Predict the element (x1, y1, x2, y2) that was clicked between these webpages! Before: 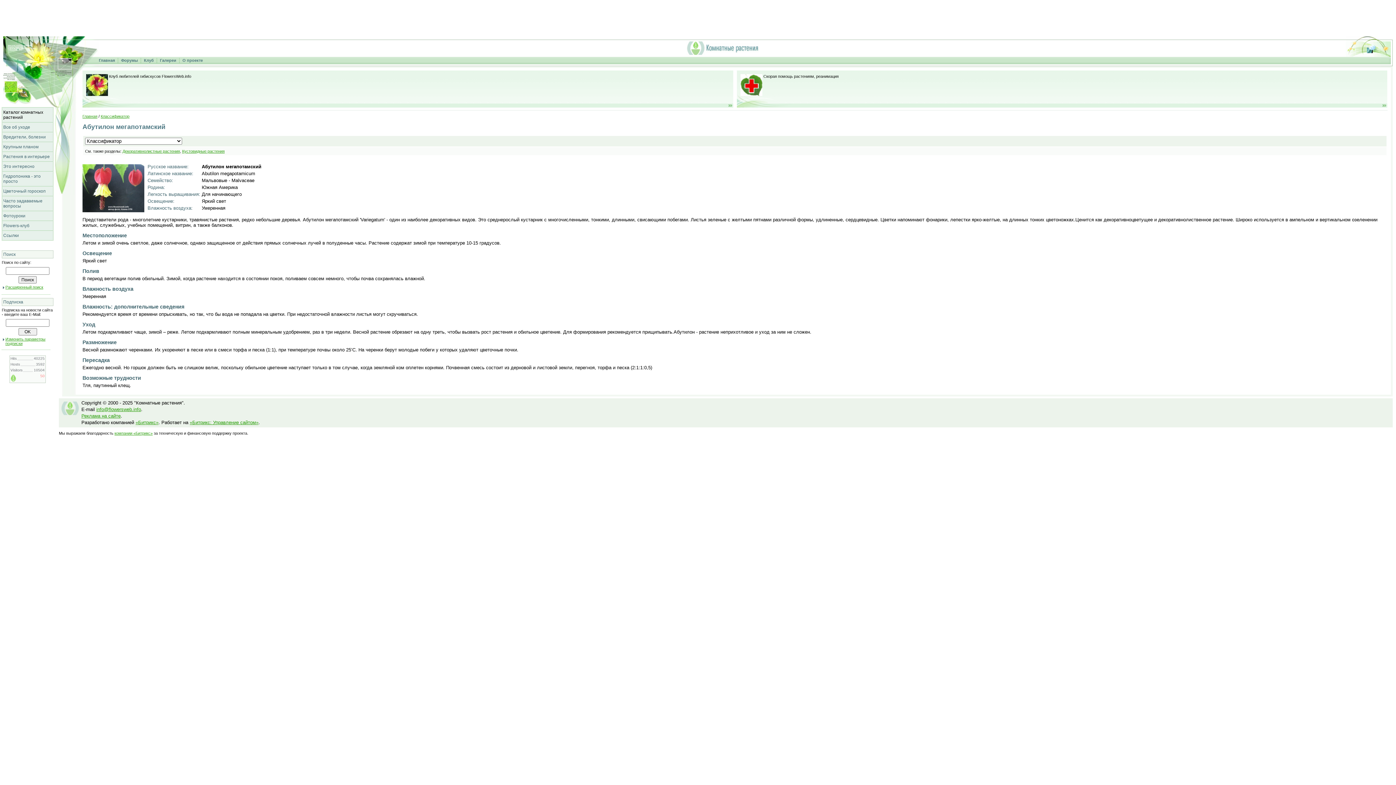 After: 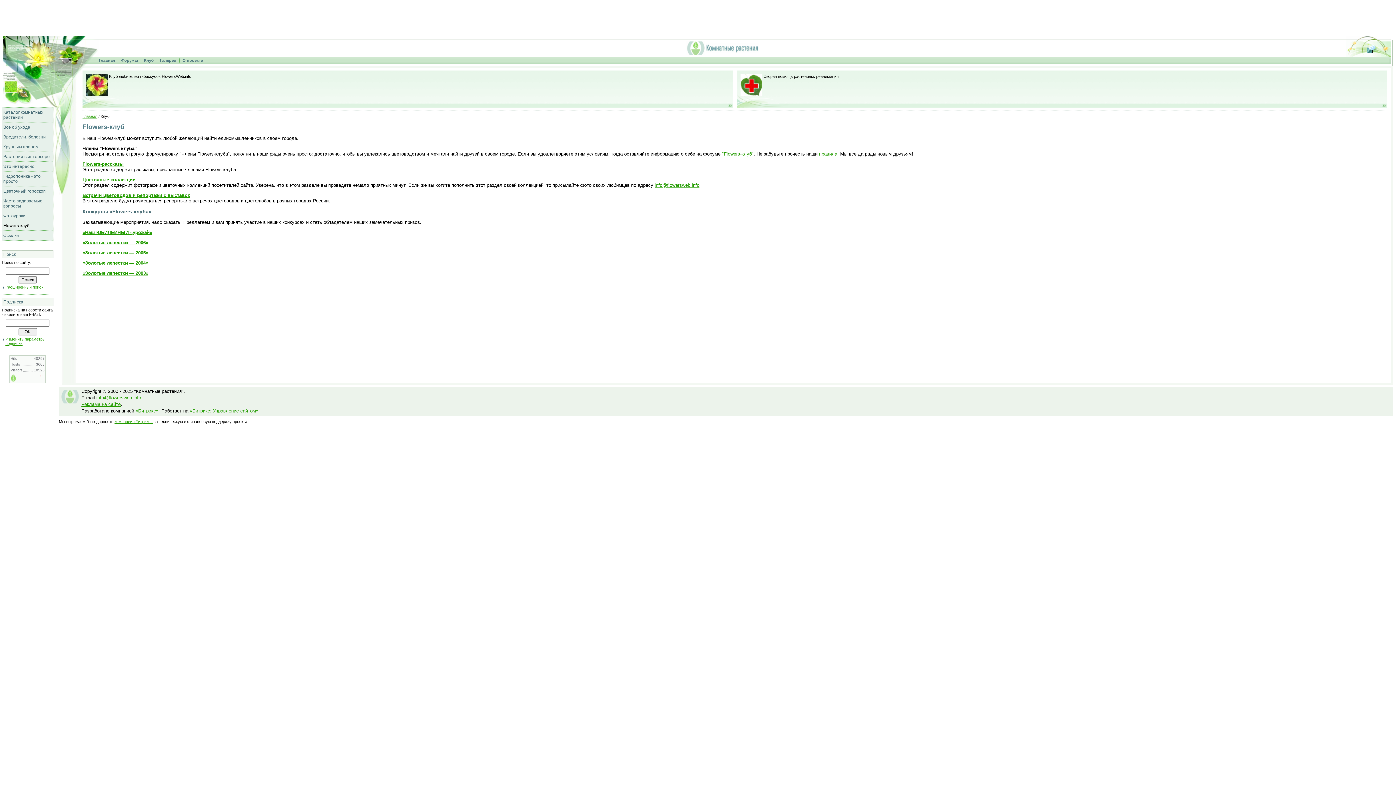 Action: bbox: (3, 223, 29, 228) label: Flowers-клуб